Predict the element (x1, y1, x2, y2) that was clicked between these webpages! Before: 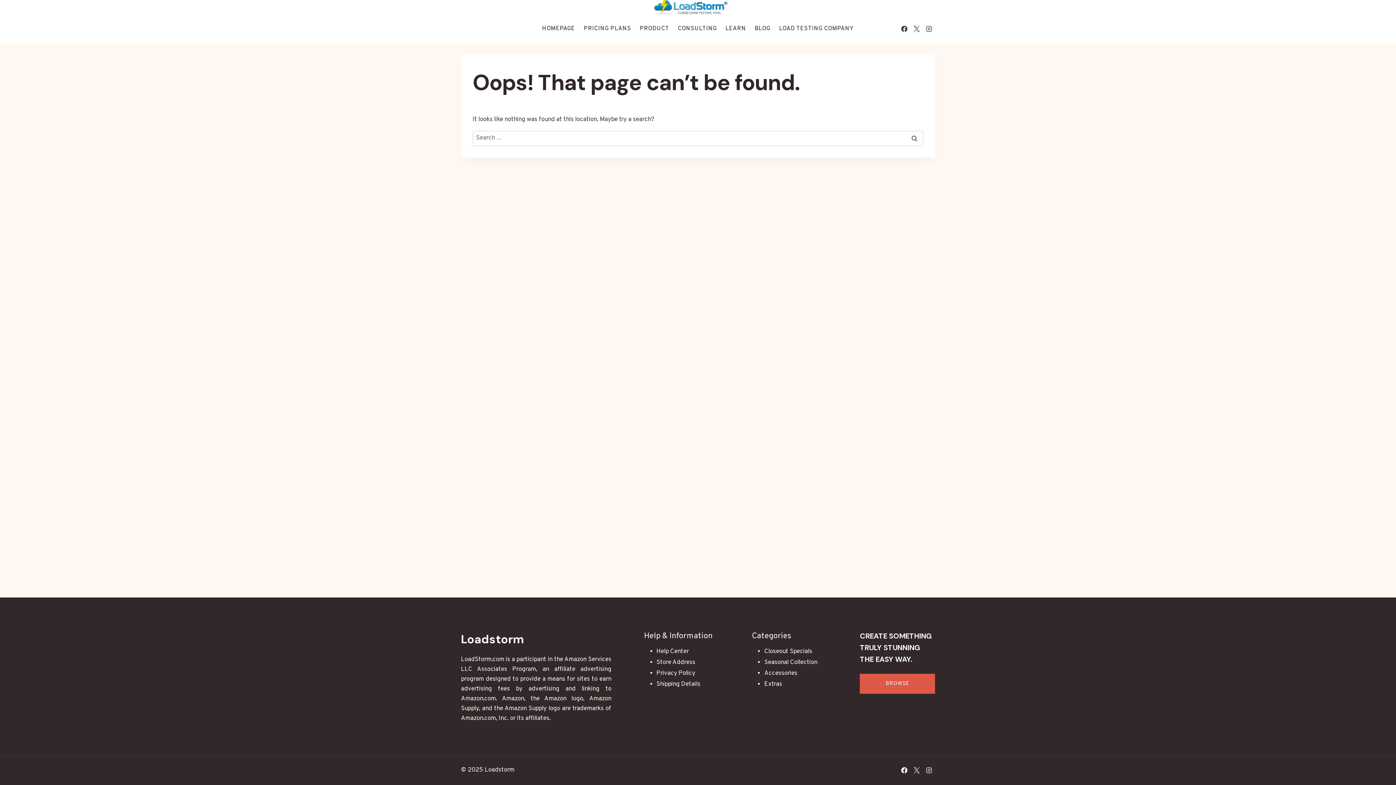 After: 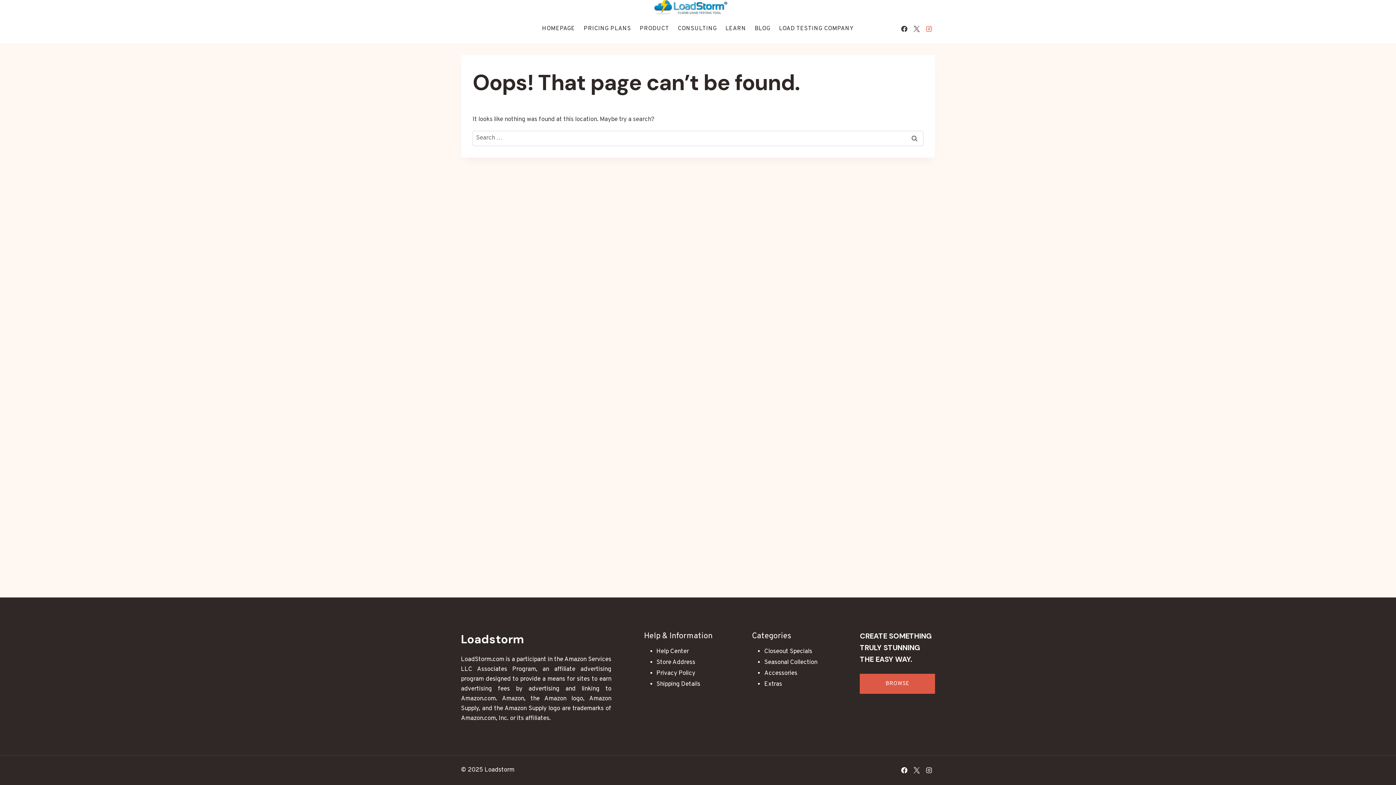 Action: label: Instagram bbox: (922, 22, 935, 34)